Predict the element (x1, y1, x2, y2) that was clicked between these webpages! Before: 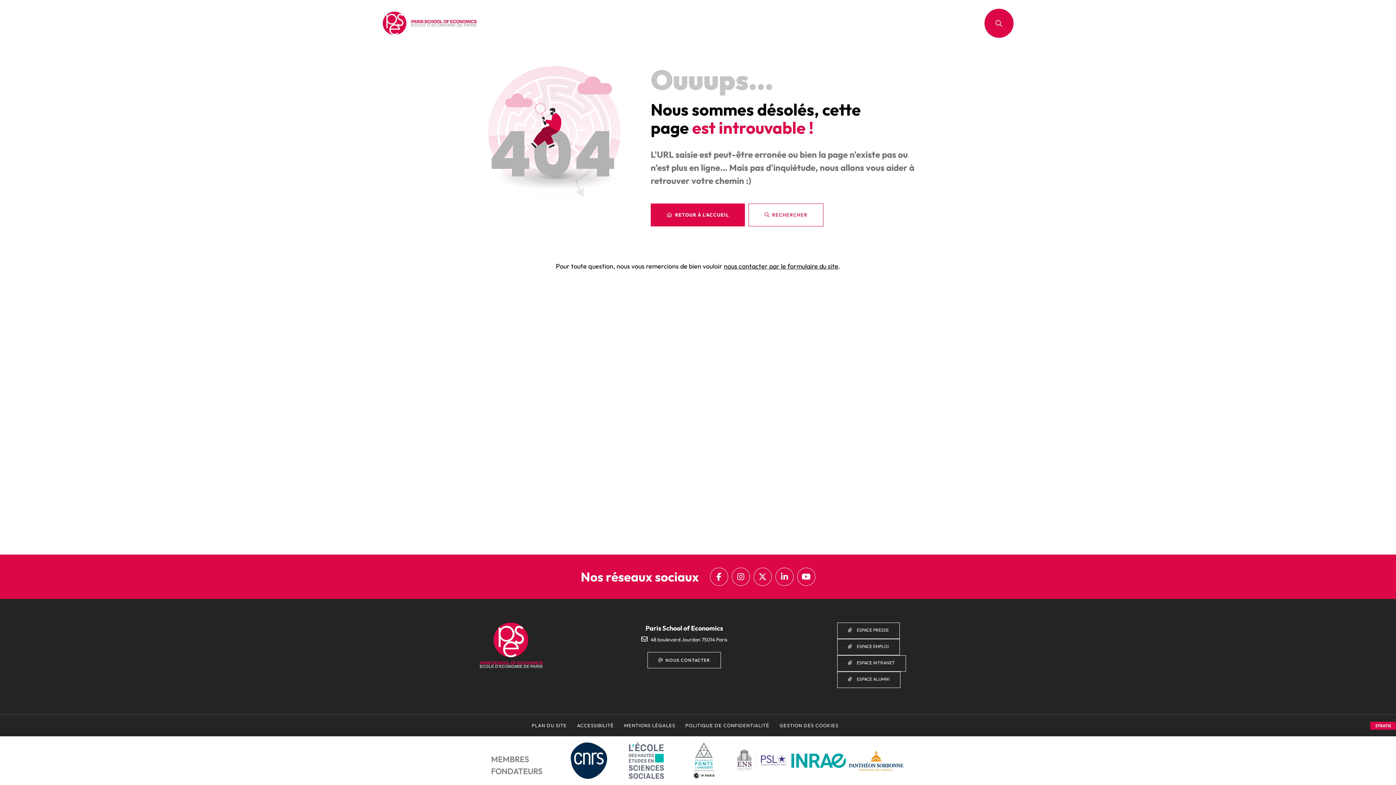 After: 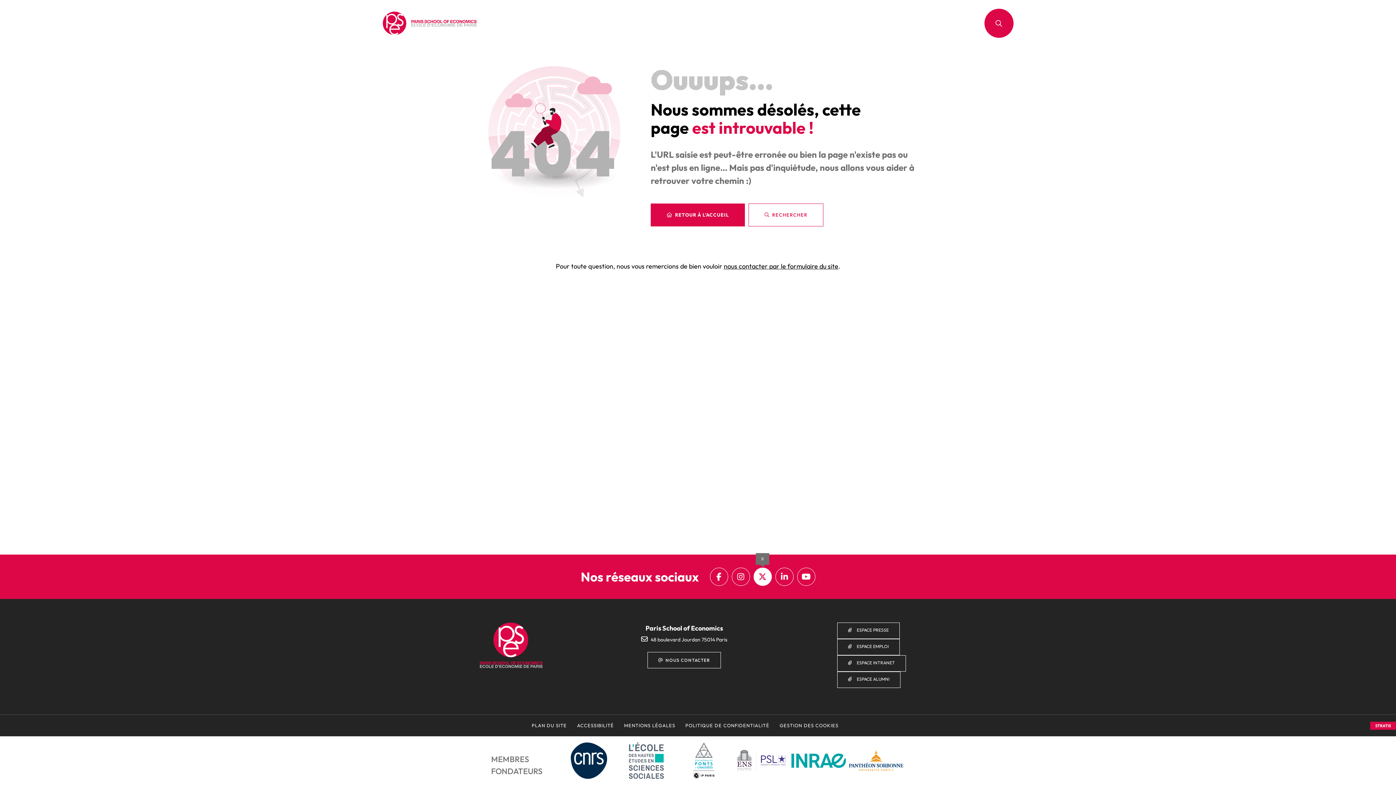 Action: bbox: (753, 568, 771, 586) label: X